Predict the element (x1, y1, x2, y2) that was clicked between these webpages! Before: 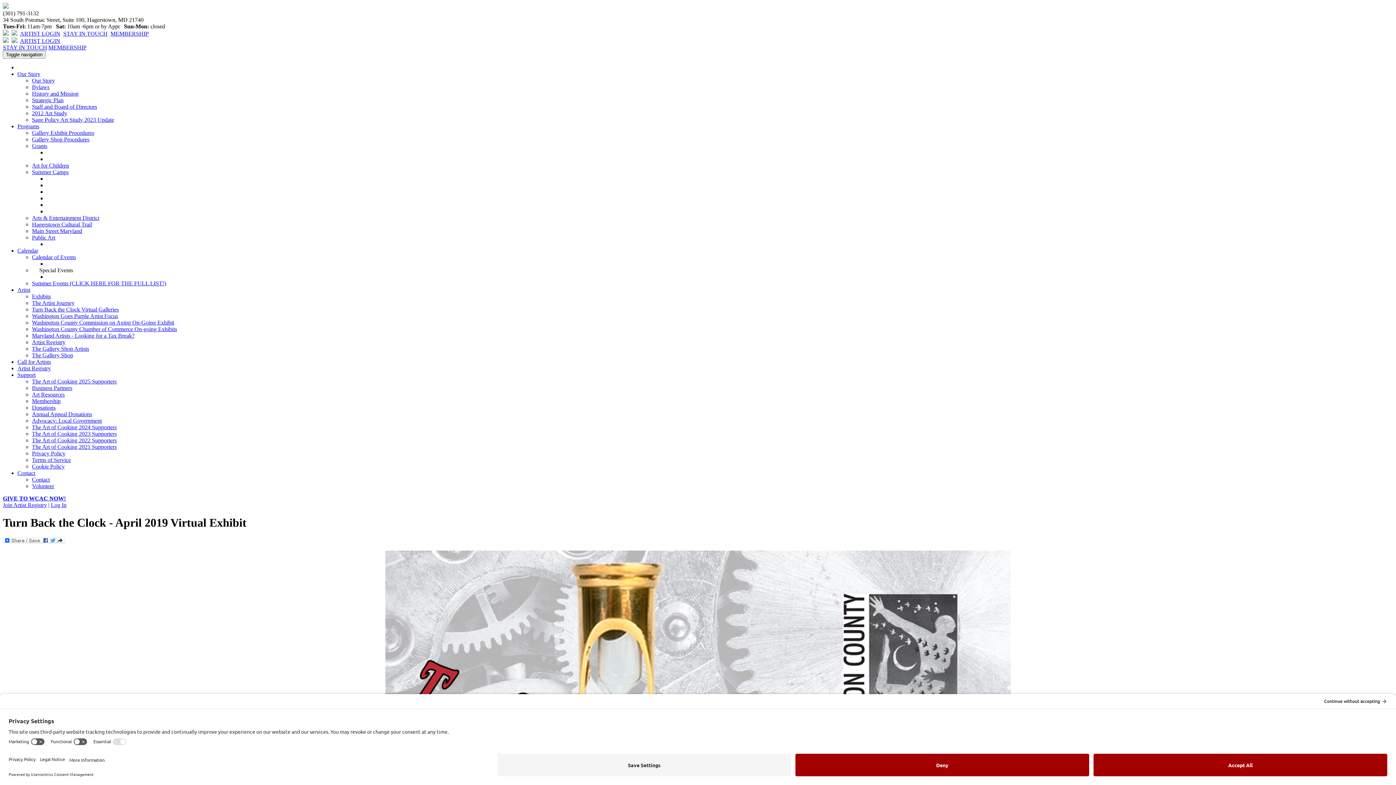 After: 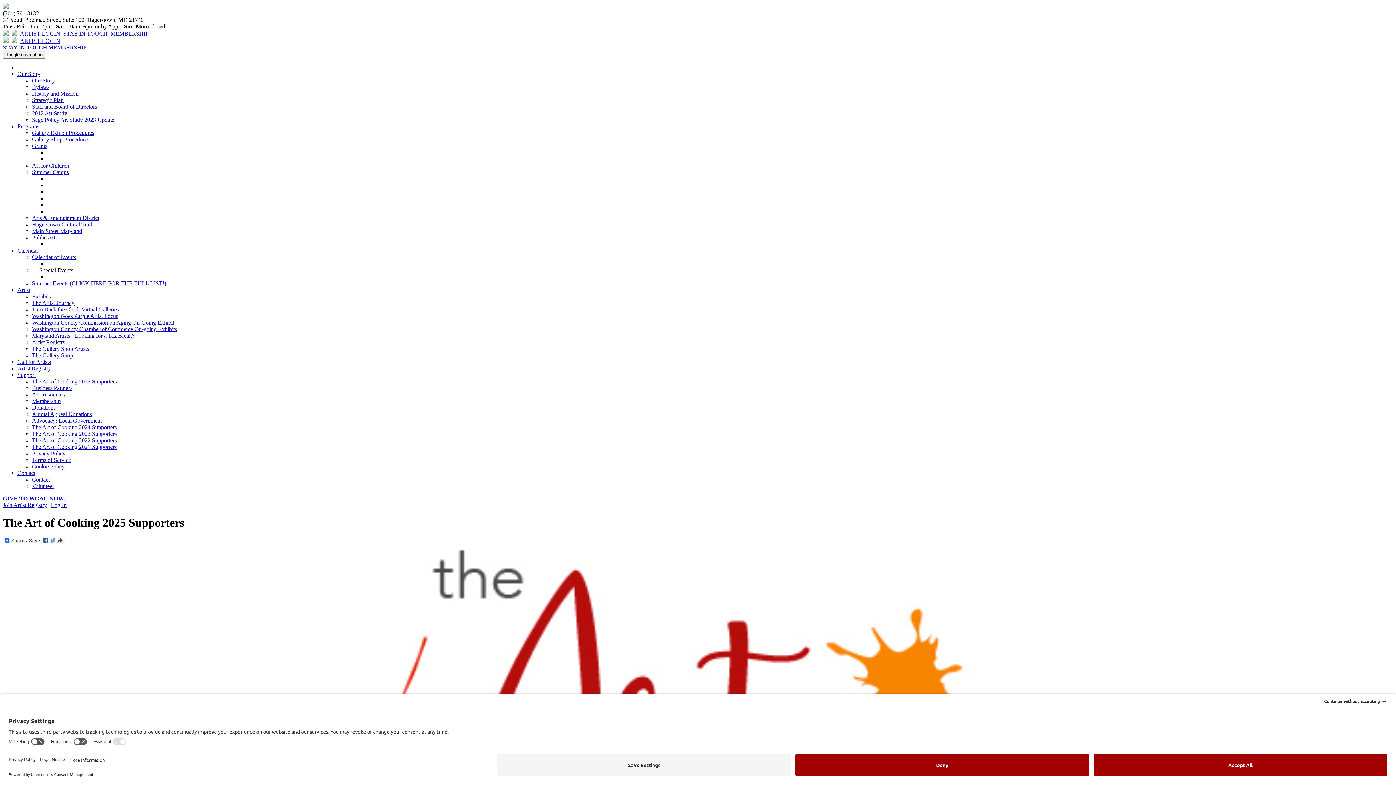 Action: bbox: (32, 378, 116, 384) label: The Art of Cooking 2025 Supporters